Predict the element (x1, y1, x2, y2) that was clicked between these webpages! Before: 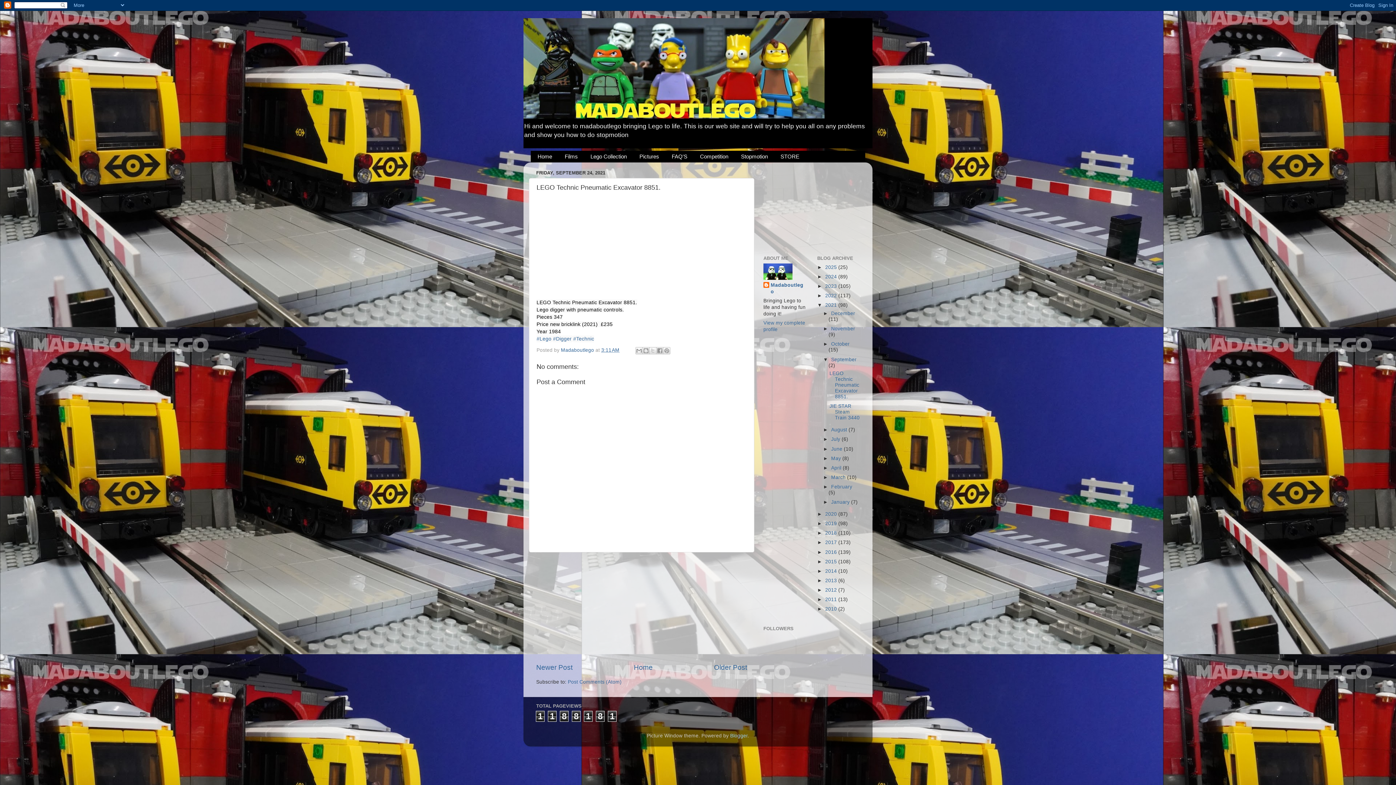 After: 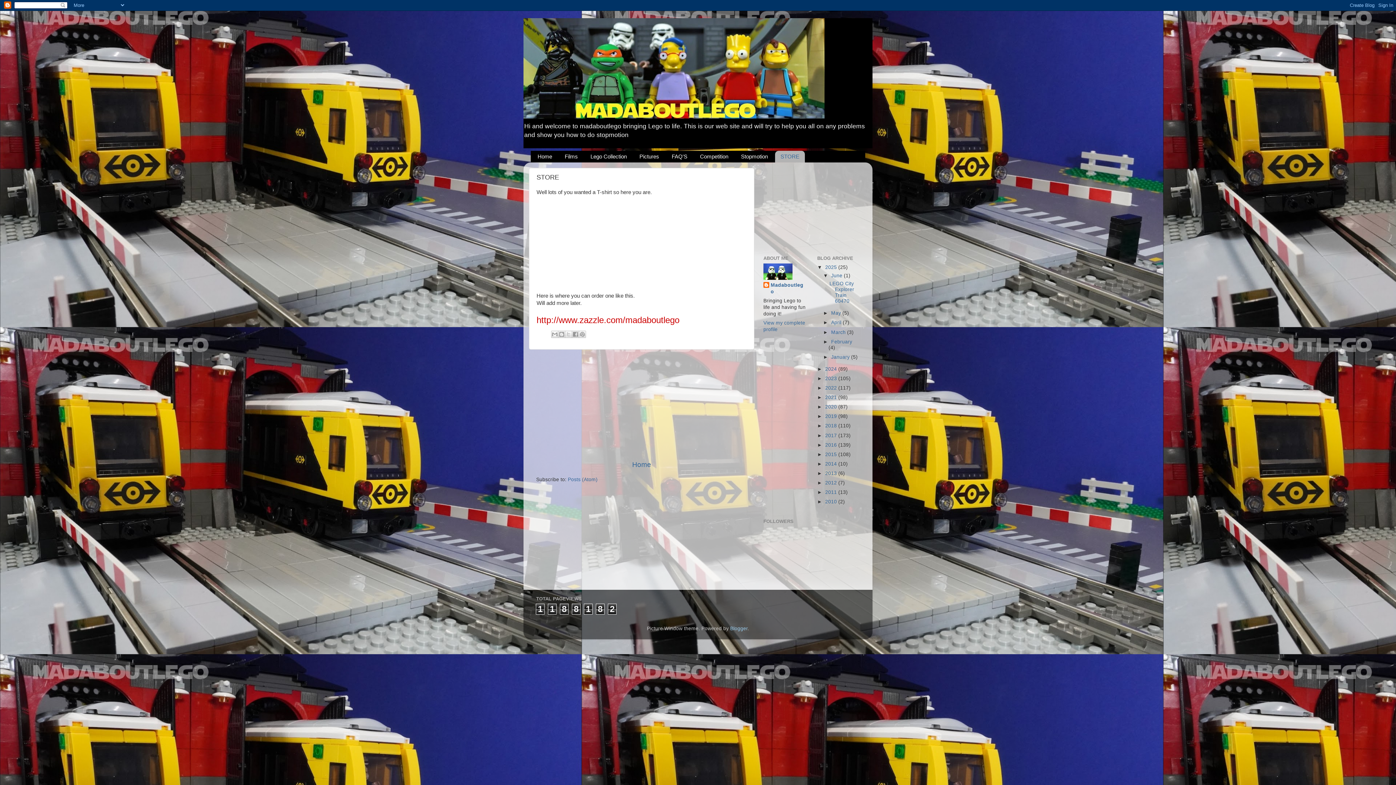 Action: bbox: (775, 150, 805, 162) label: STORE